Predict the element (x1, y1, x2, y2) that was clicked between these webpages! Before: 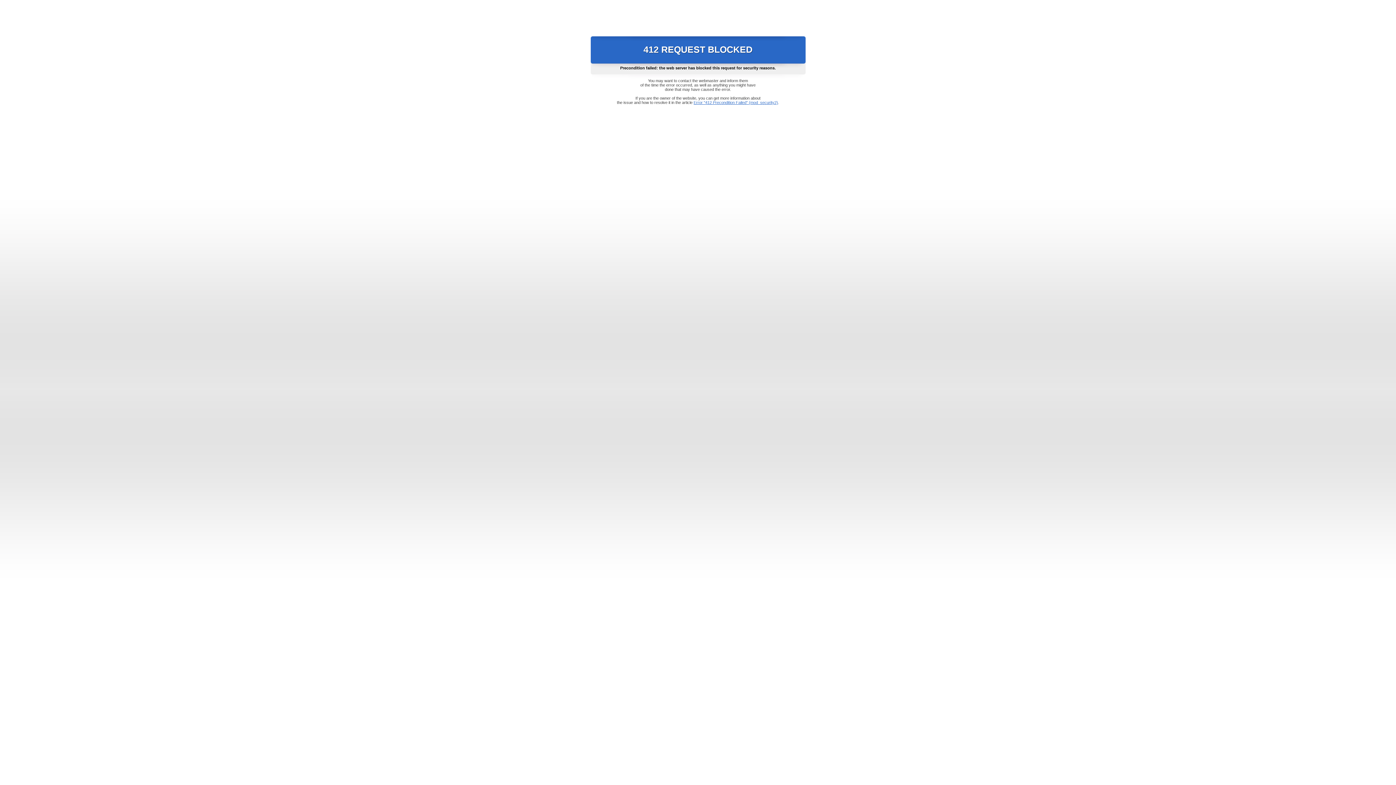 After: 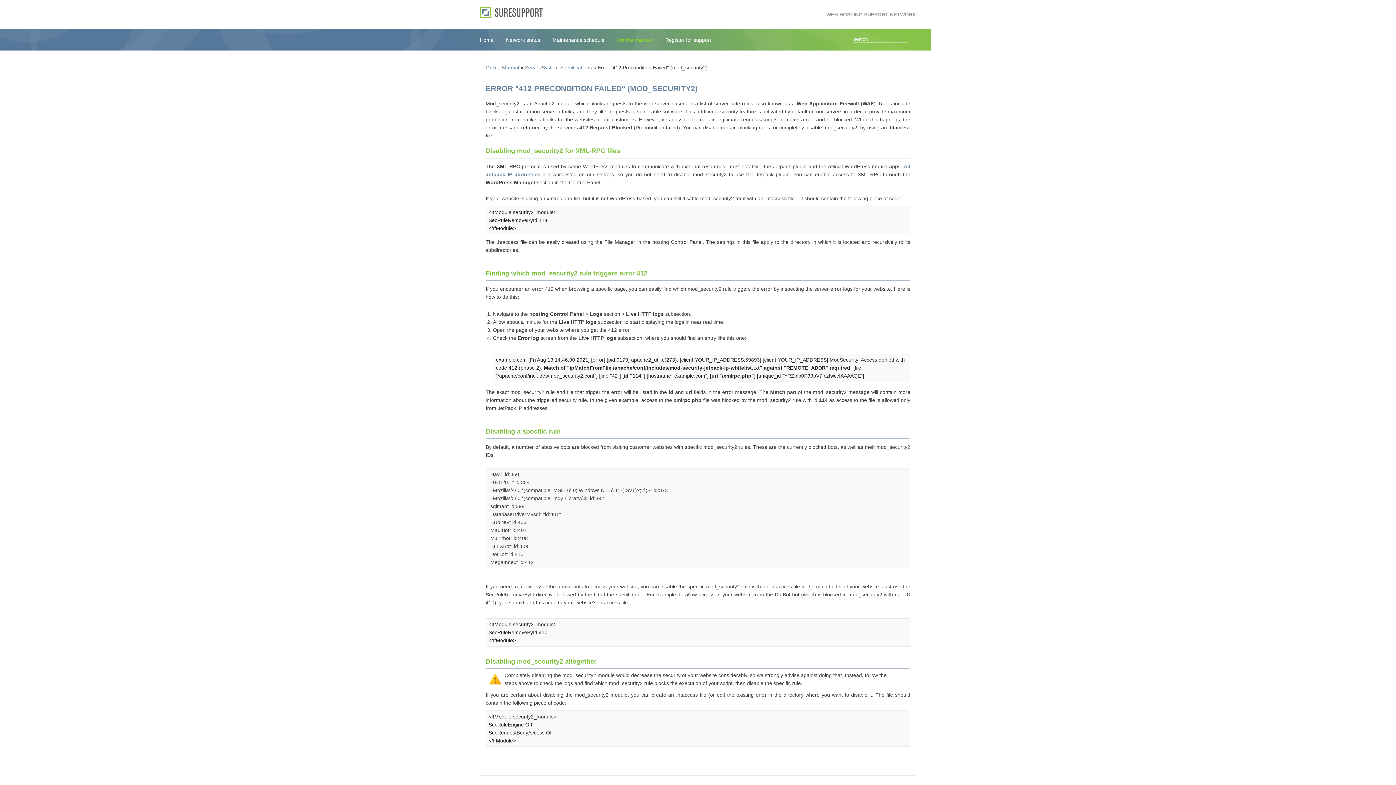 Action: bbox: (693, 100, 778, 104) label: Error "412 Precondition Failed" (mod_security2)